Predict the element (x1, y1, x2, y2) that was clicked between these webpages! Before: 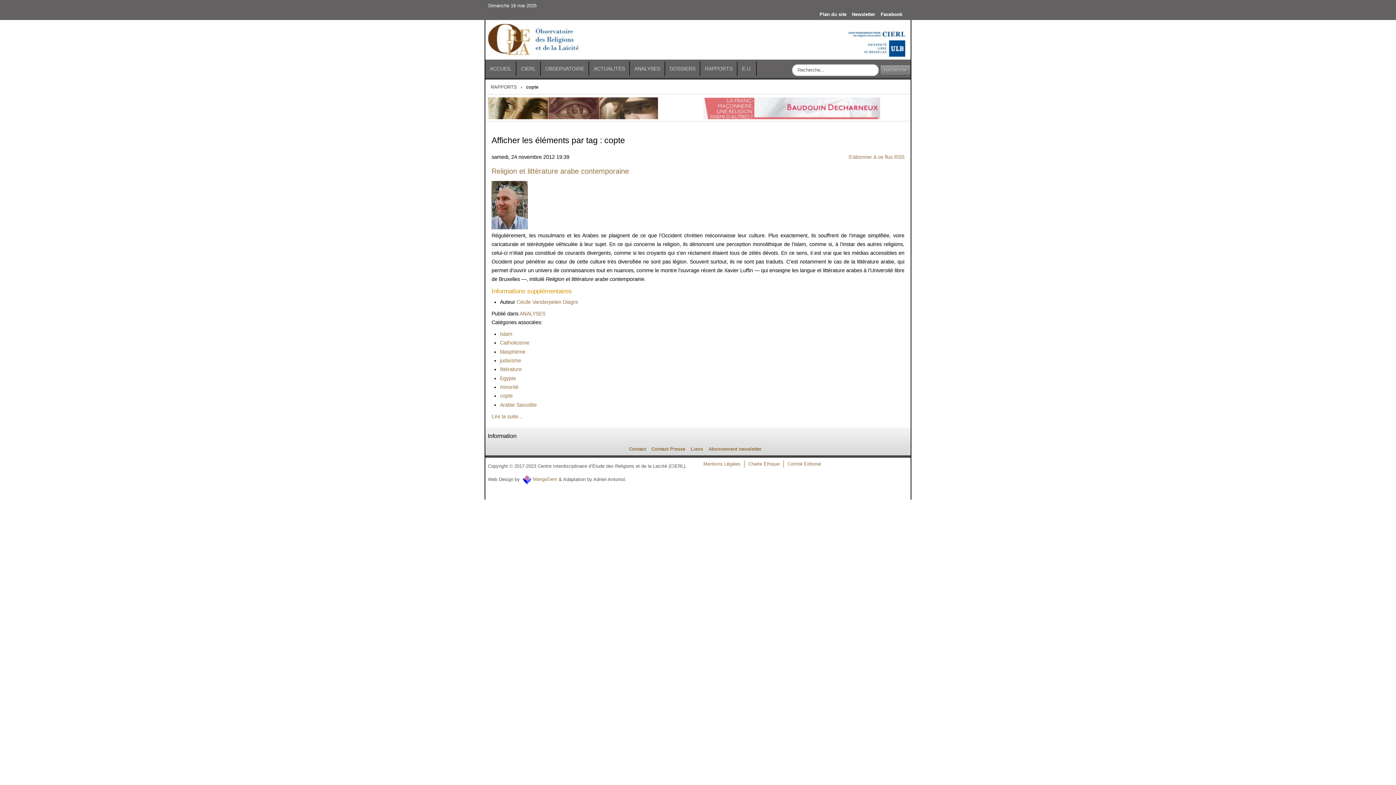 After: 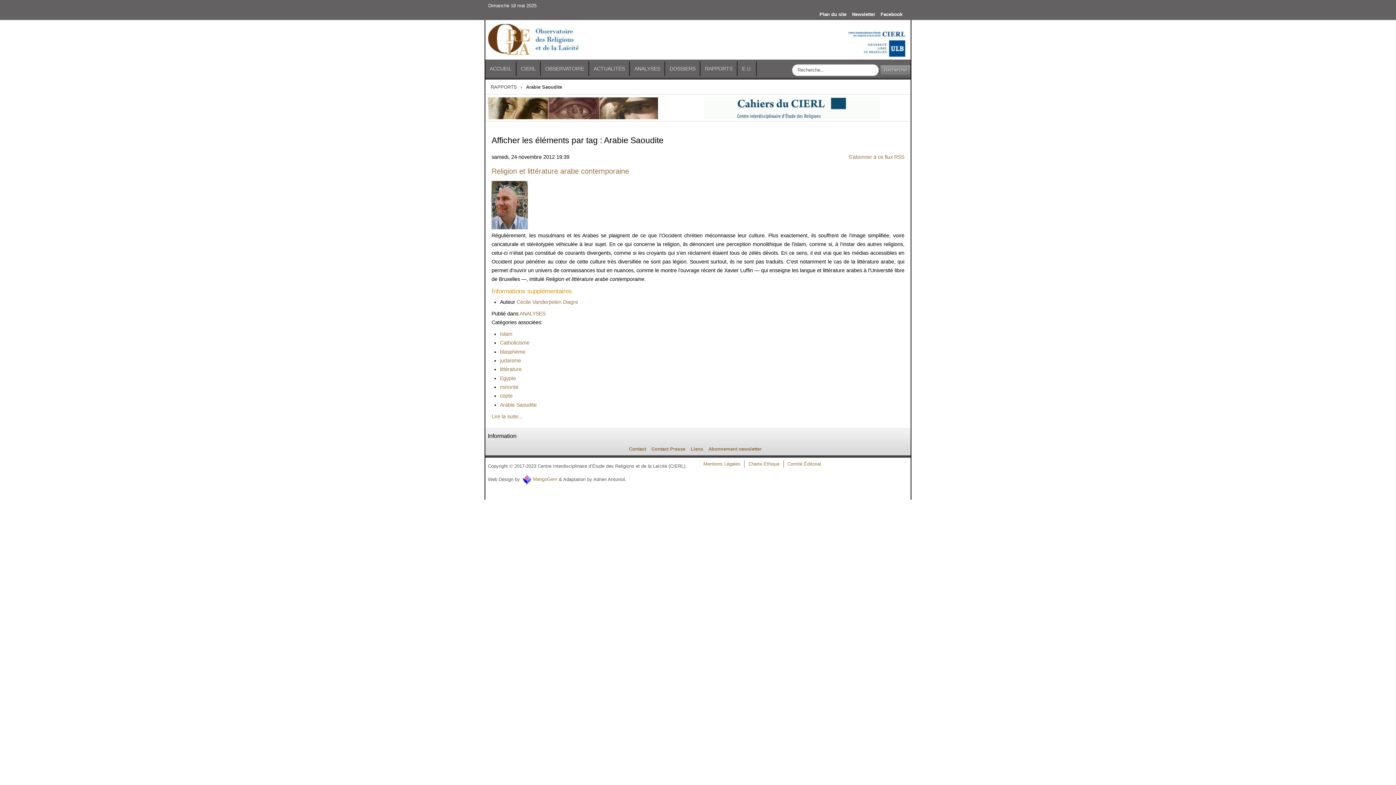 Action: label: Arabie Saoudite bbox: (500, 402, 536, 407)